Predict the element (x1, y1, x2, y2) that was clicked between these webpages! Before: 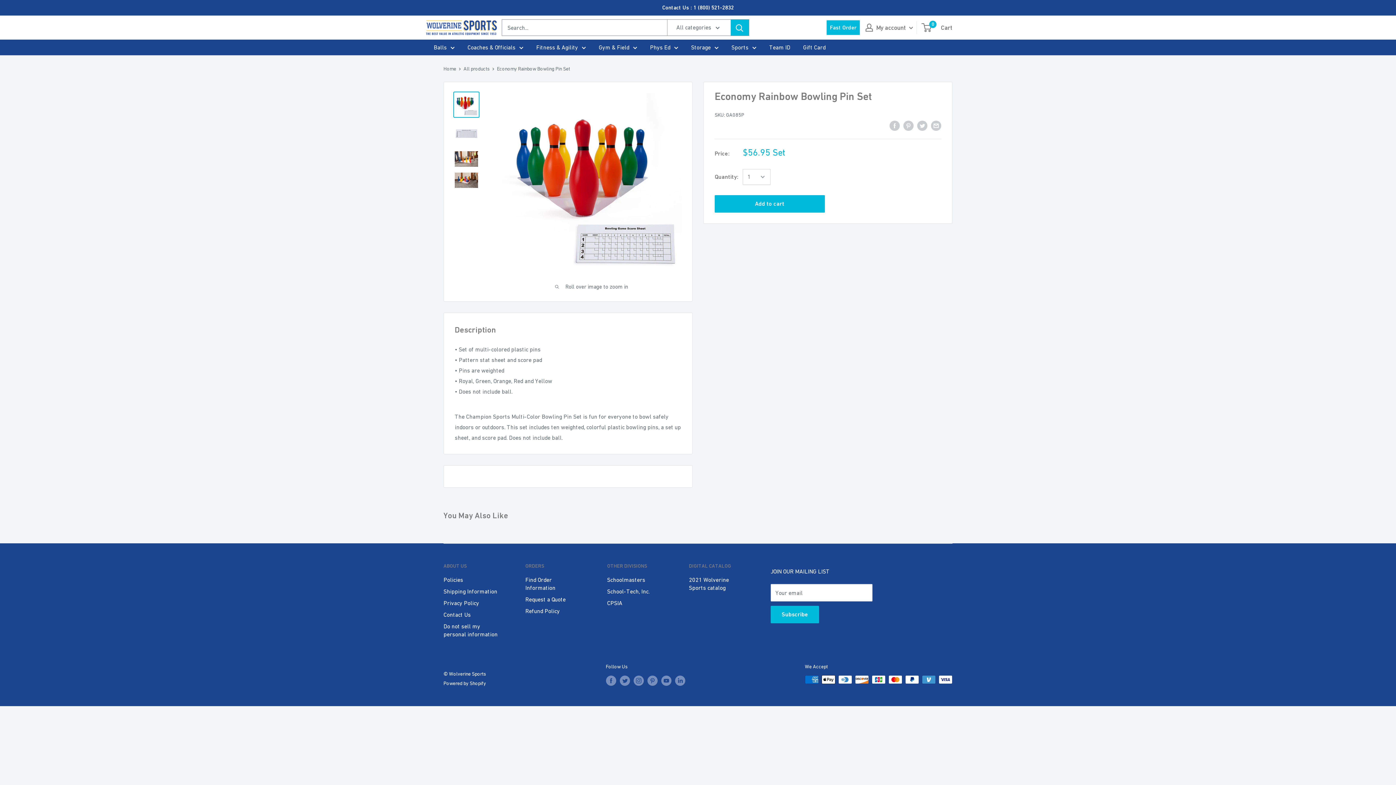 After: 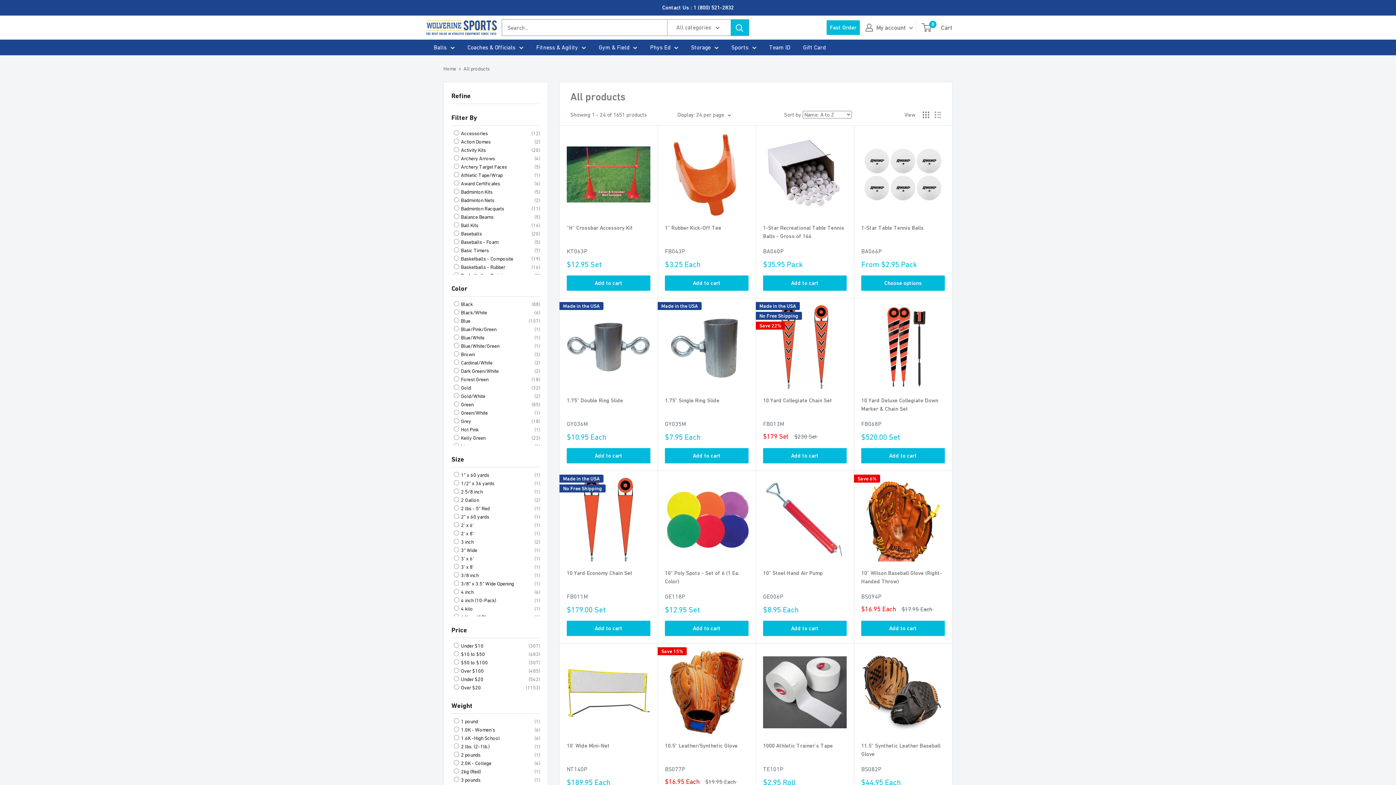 Action: bbox: (463, 65, 489, 71) label: All products